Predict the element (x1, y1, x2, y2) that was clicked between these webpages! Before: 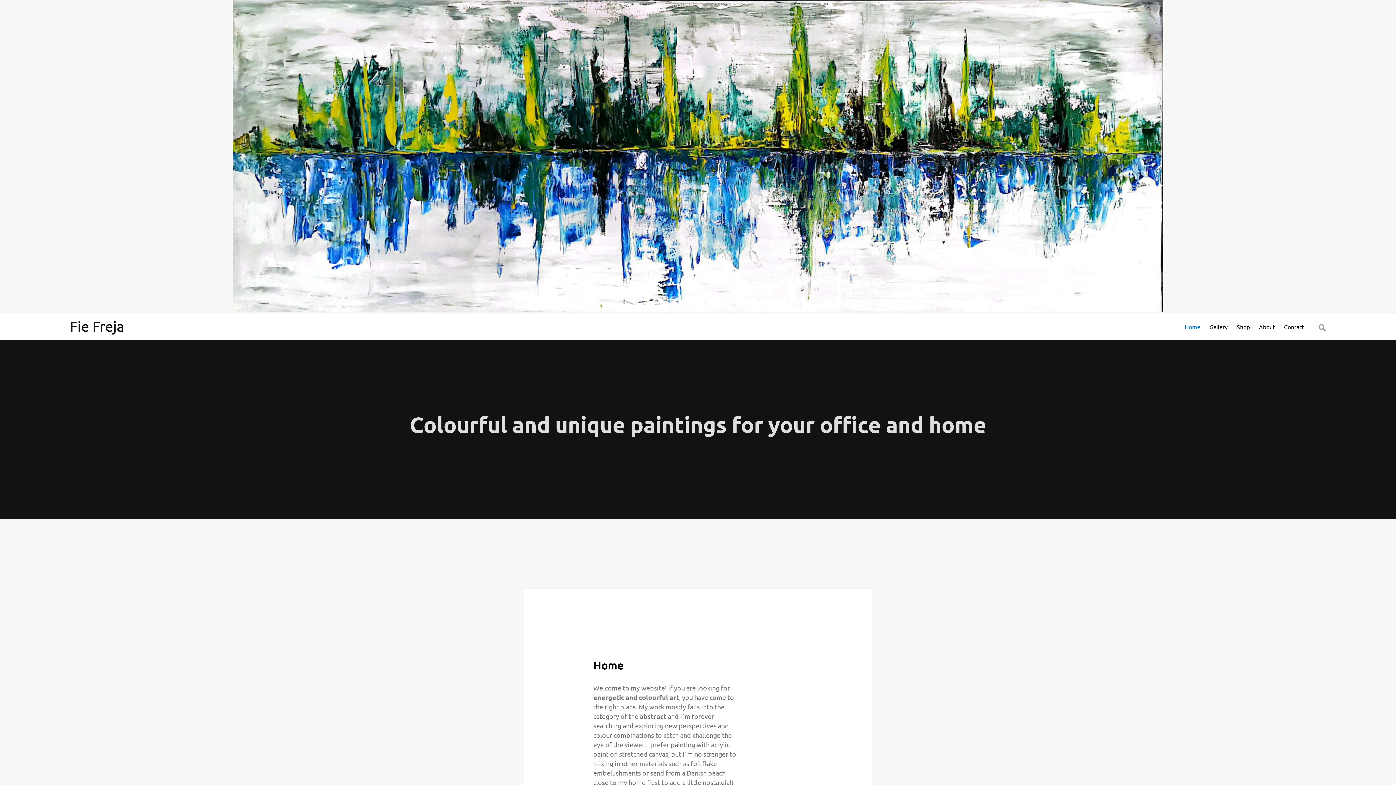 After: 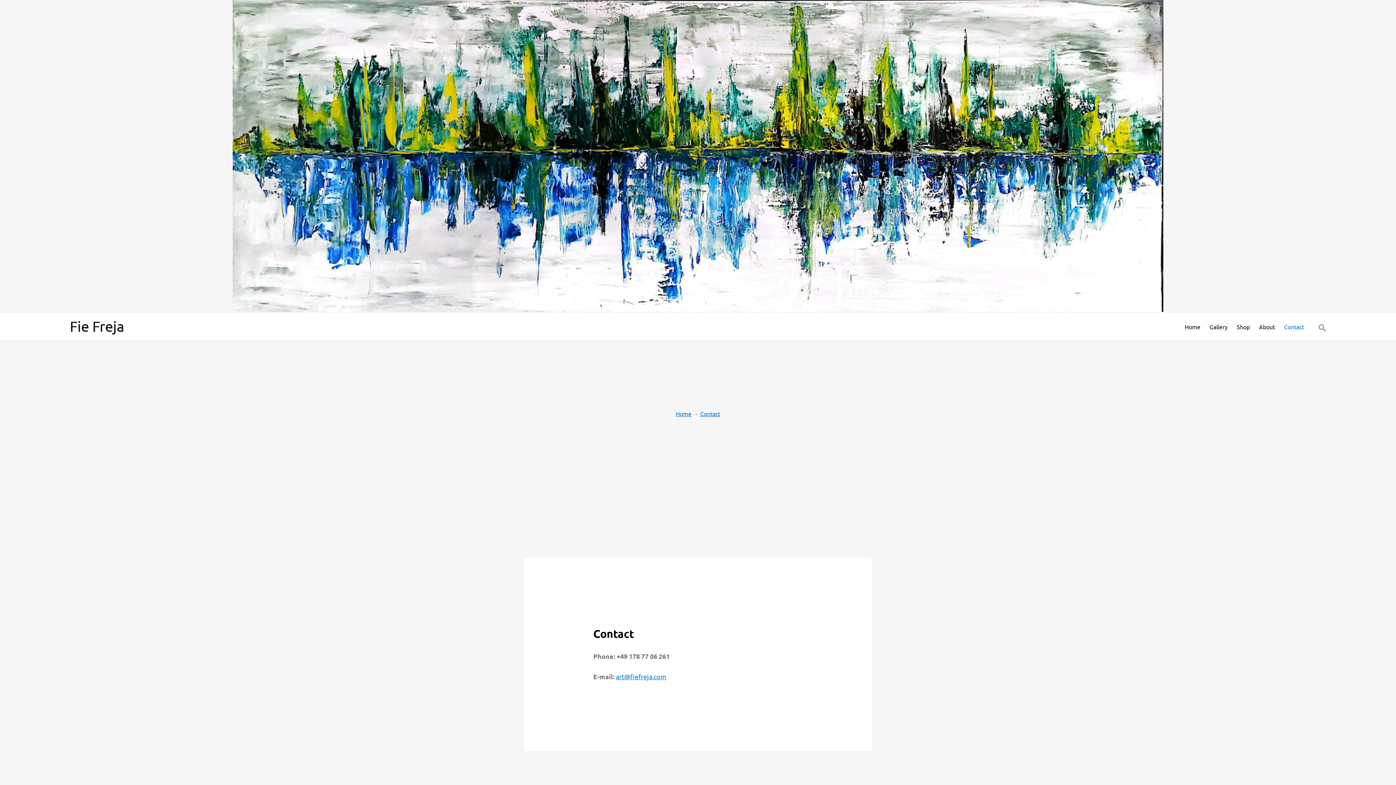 Action: bbox: (1284, 320, 1304, 336) label: Contact